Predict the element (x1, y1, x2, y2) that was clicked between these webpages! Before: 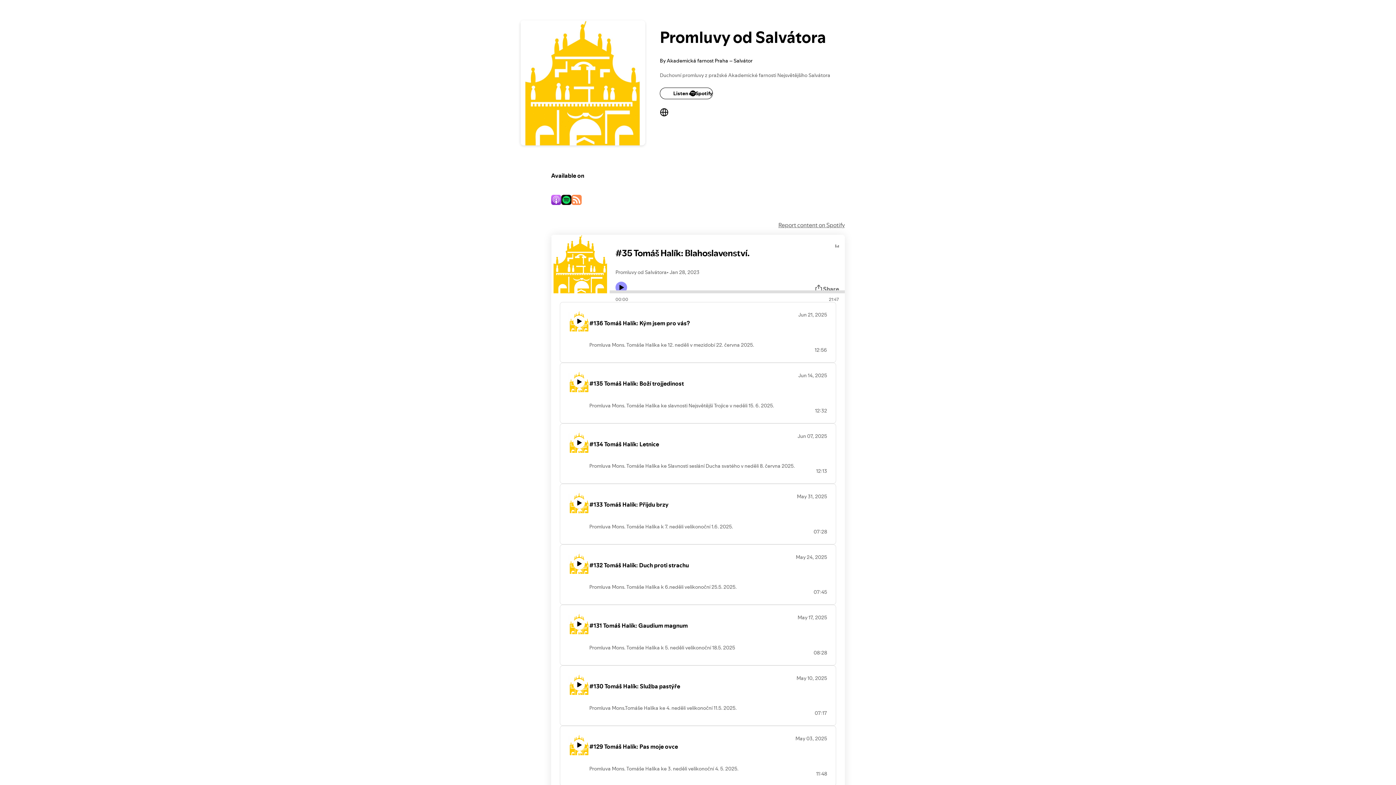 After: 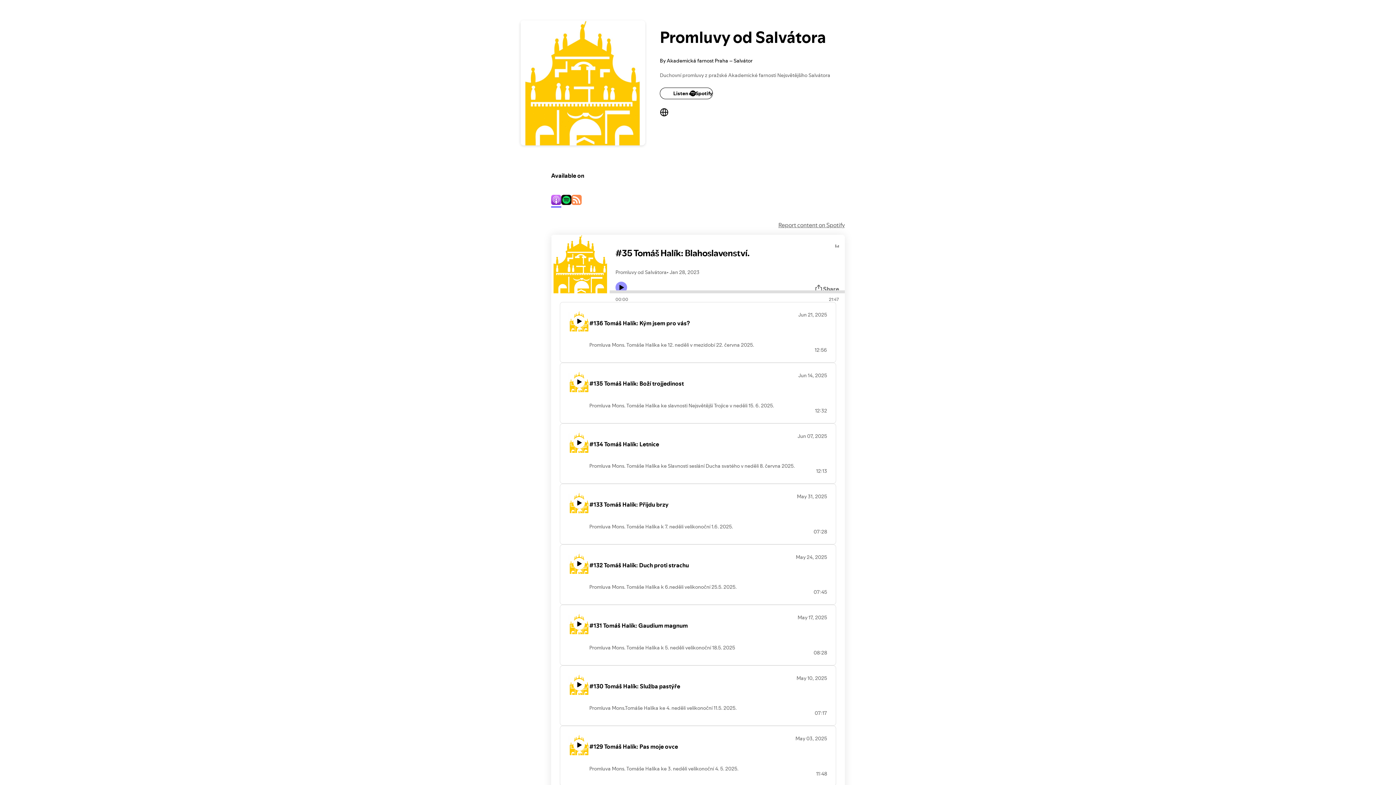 Action: bbox: (551, 195, 561, 206)